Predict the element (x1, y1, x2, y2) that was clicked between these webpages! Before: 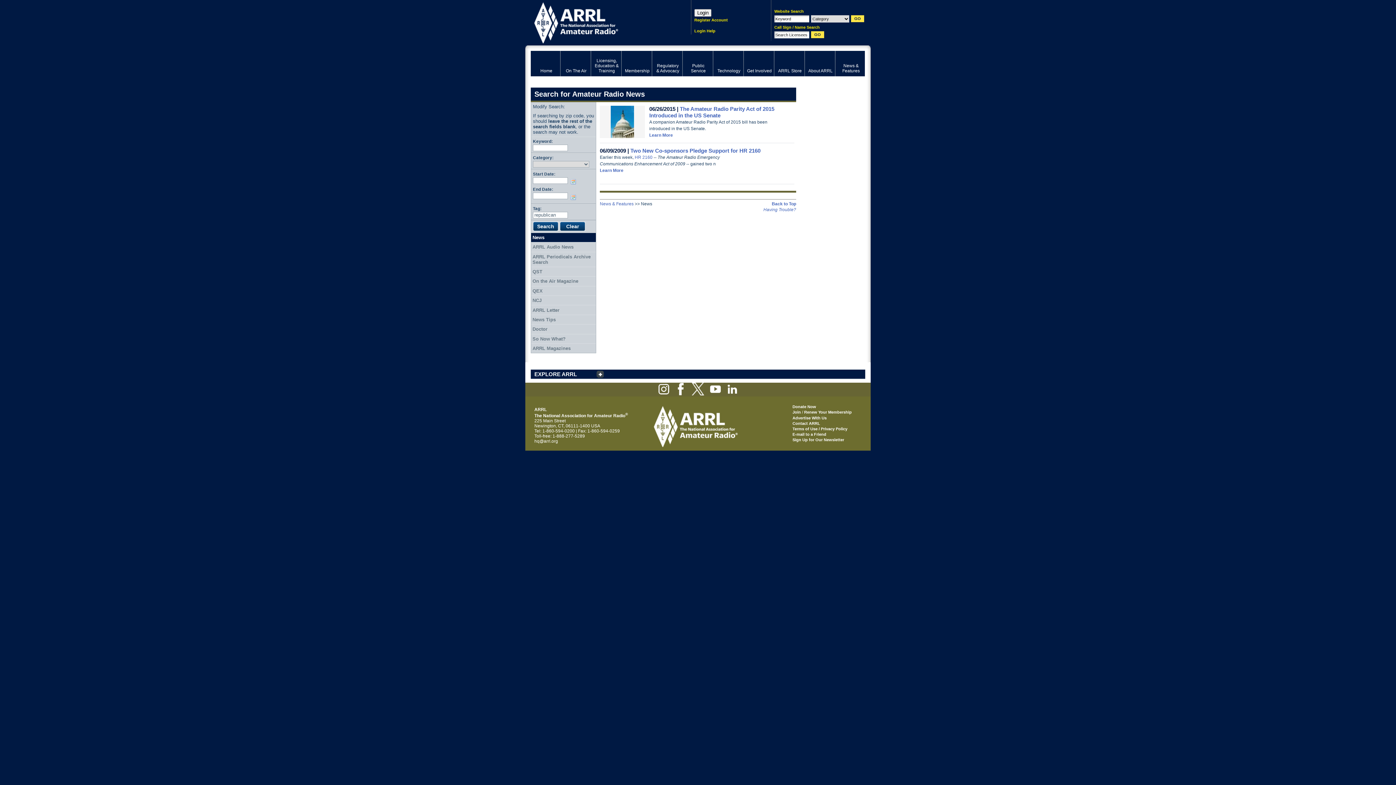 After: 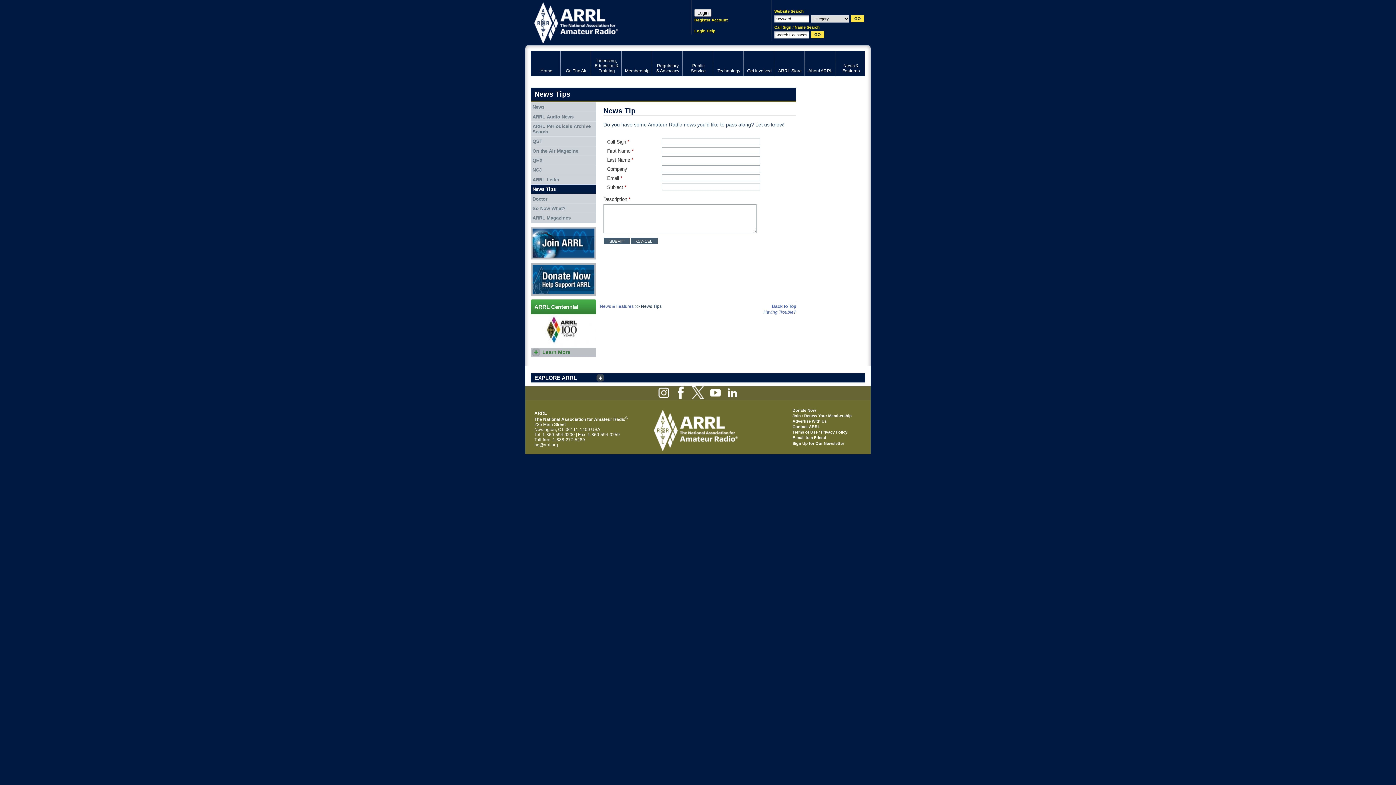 Action: label: News Tips bbox: (531, 315, 596, 324)